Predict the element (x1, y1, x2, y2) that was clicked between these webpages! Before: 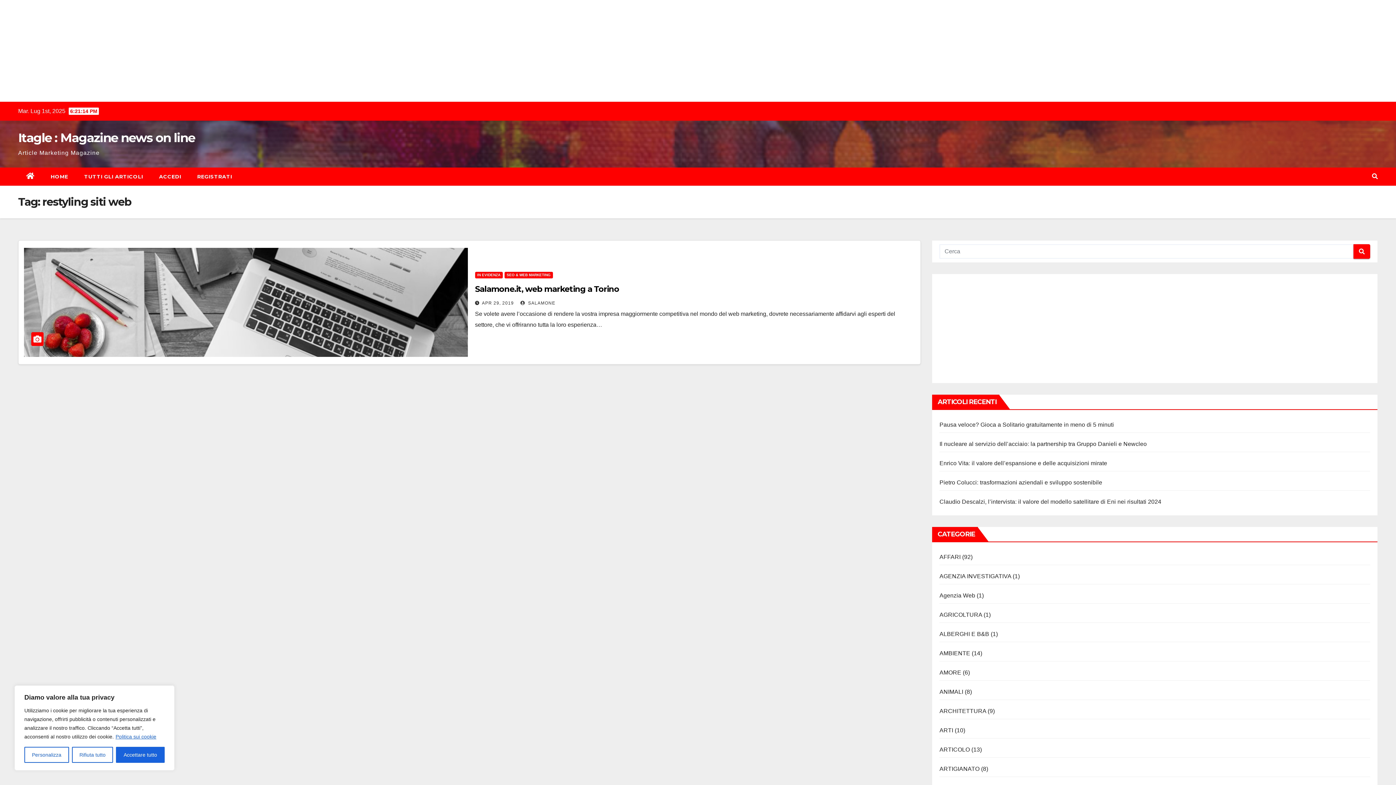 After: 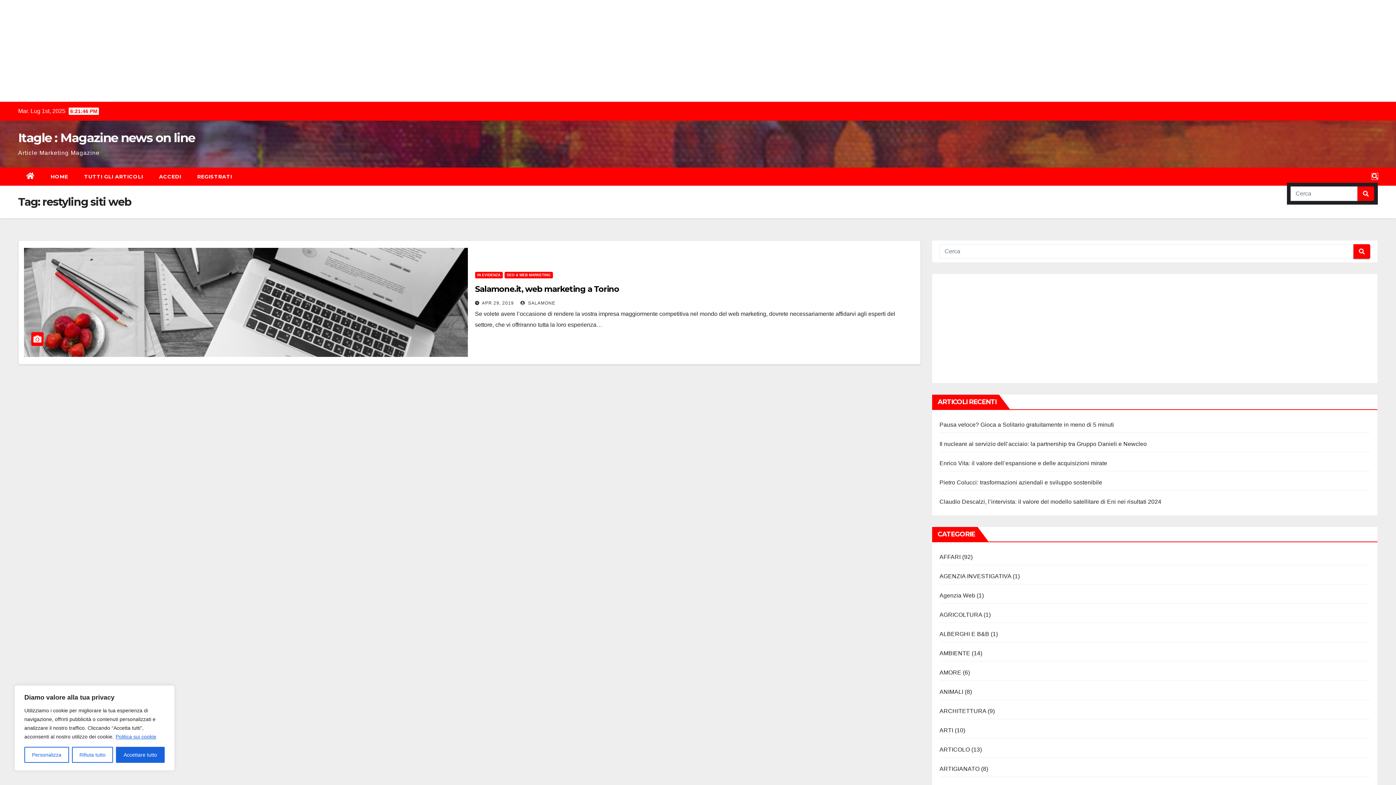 Action: bbox: (1372, 173, 1378, 179)